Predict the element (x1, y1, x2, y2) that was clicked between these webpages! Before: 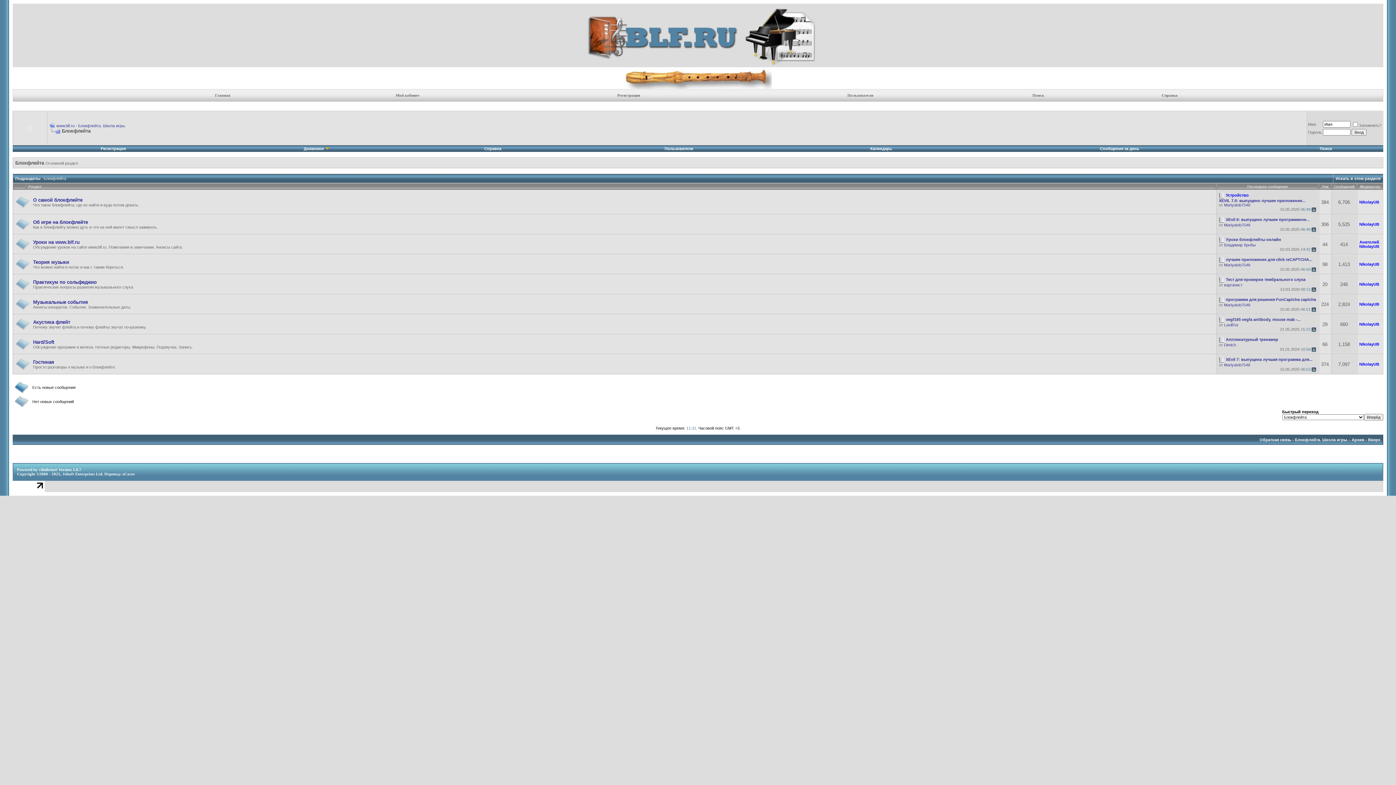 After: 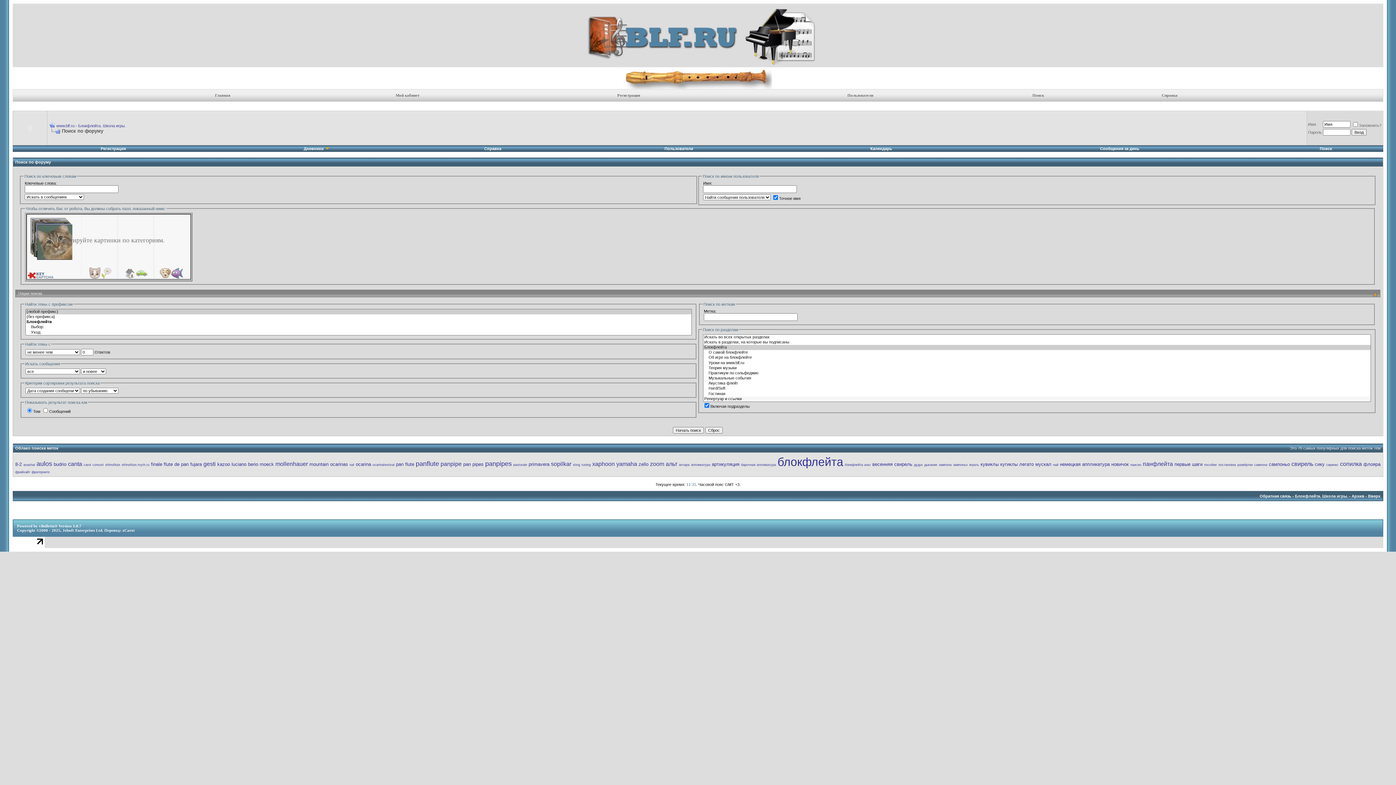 Action: label: Искать в этом разделе bbox: (1336, 176, 1381, 180)